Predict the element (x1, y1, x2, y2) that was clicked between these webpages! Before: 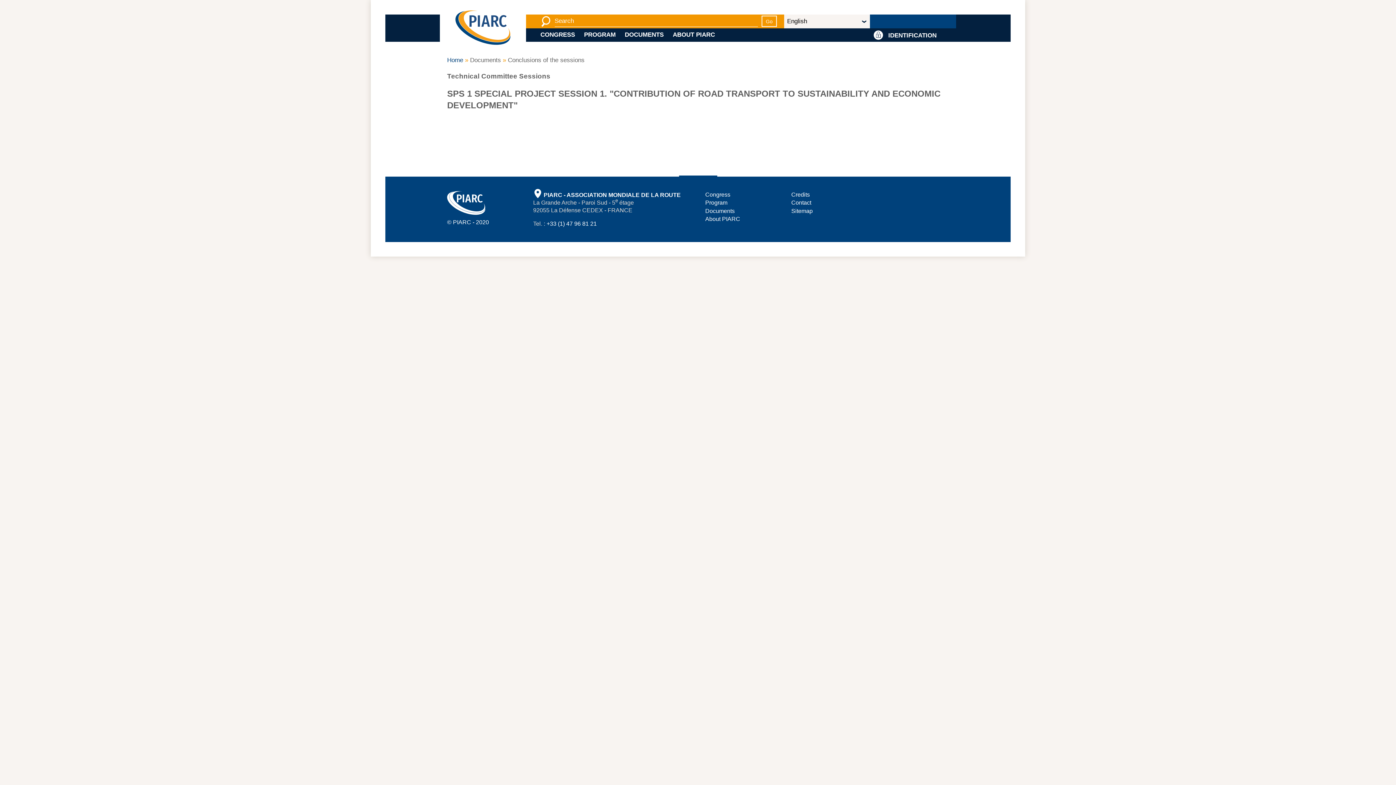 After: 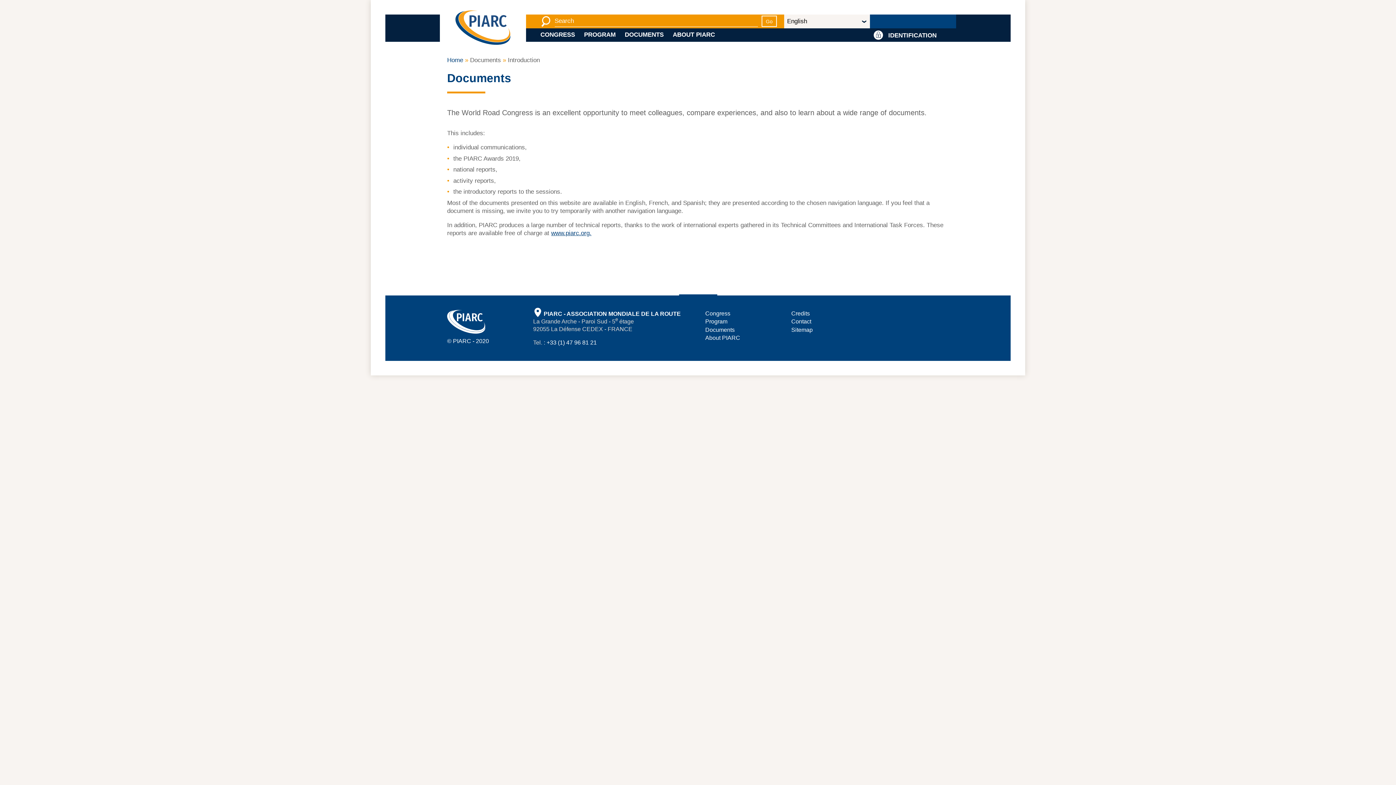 Action: label: Documents bbox: (705, 207, 734, 214)